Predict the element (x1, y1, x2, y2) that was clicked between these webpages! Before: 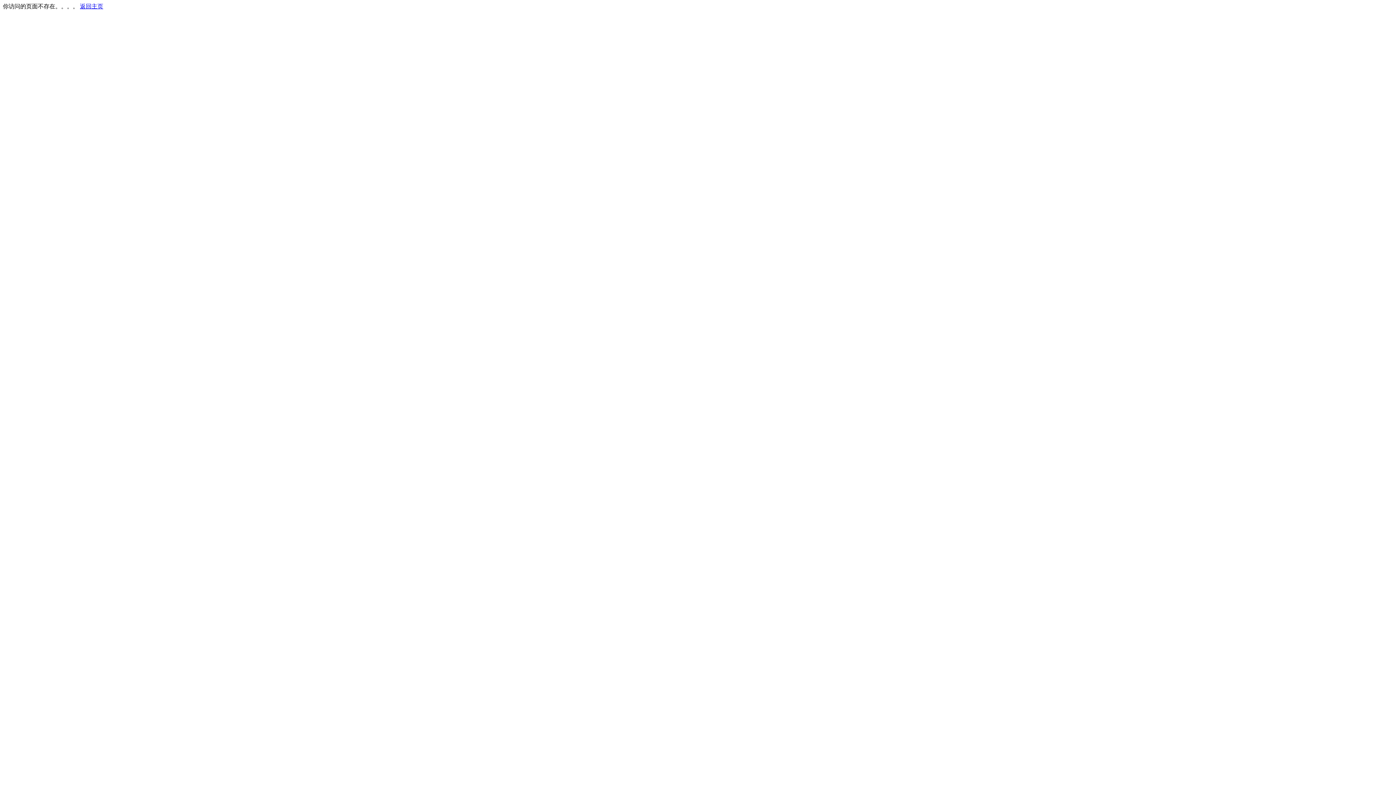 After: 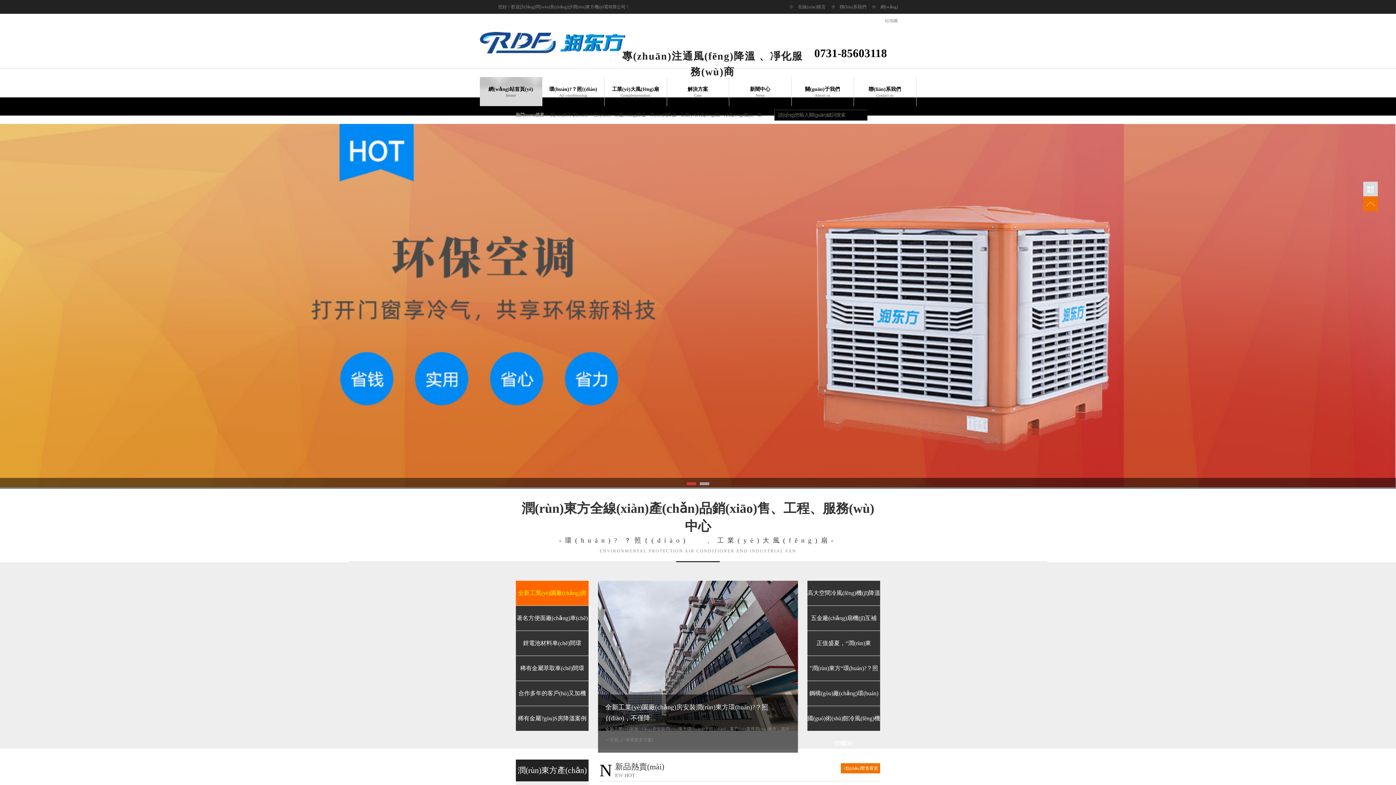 Action: bbox: (80, 3, 103, 9) label: 返回主页